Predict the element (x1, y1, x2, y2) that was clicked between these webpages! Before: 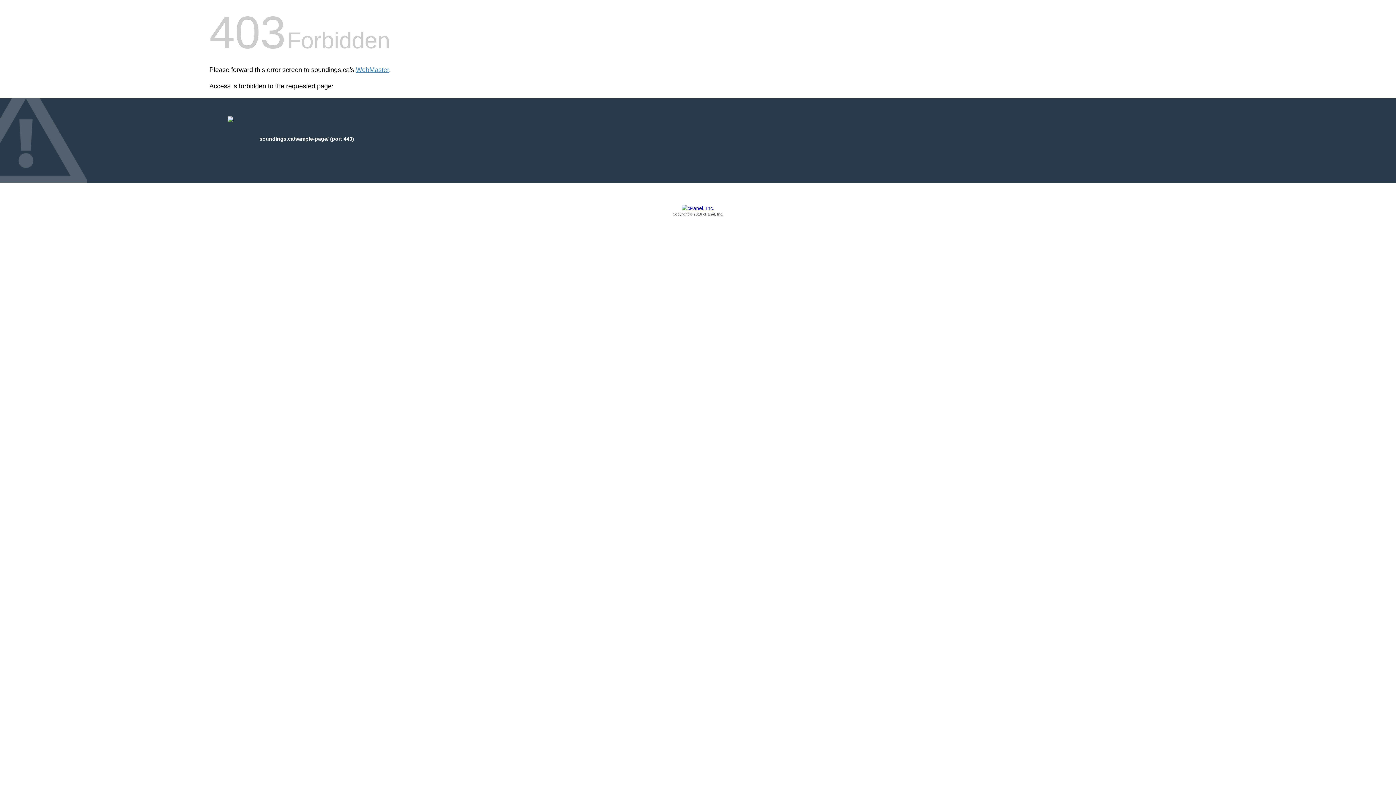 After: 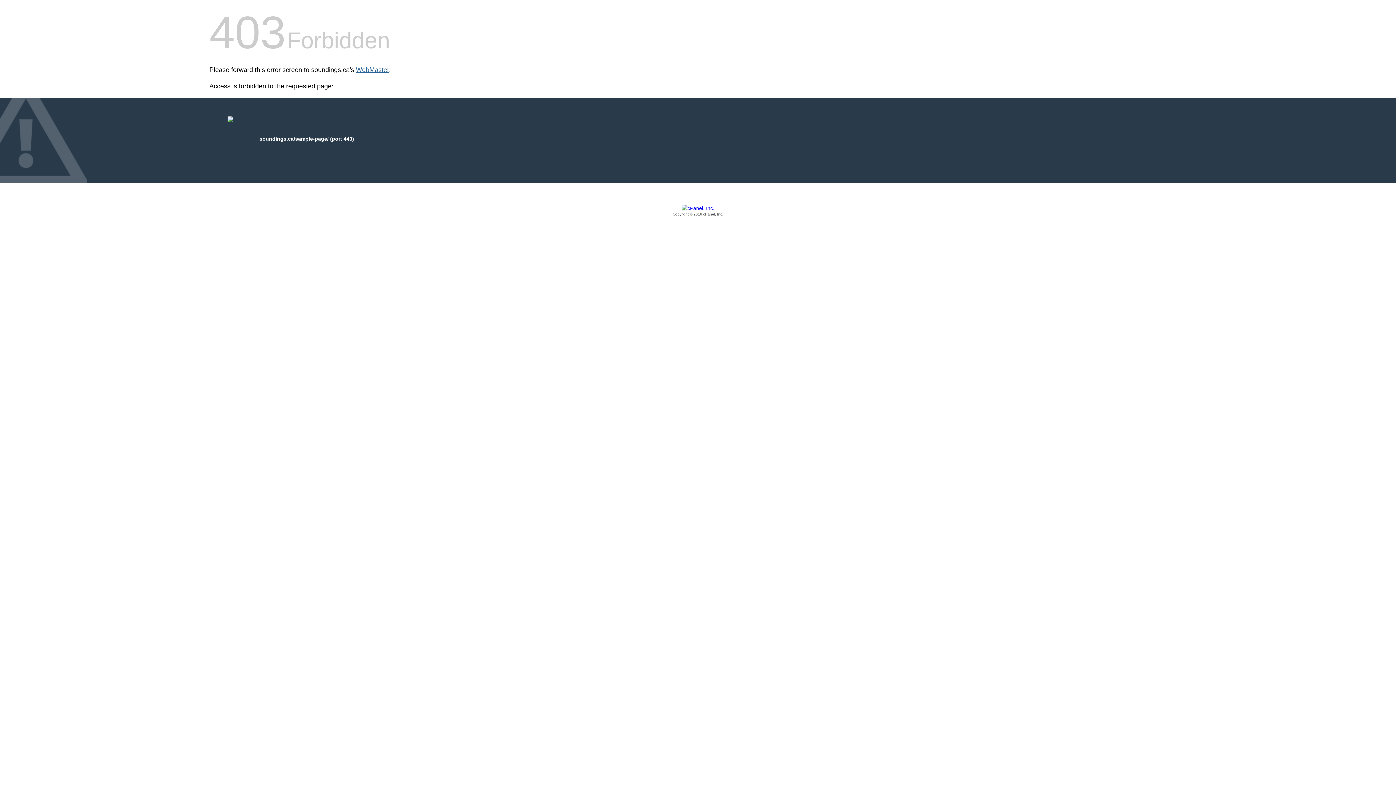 Action: bbox: (356, 66, 389, 73) label: WebMaster